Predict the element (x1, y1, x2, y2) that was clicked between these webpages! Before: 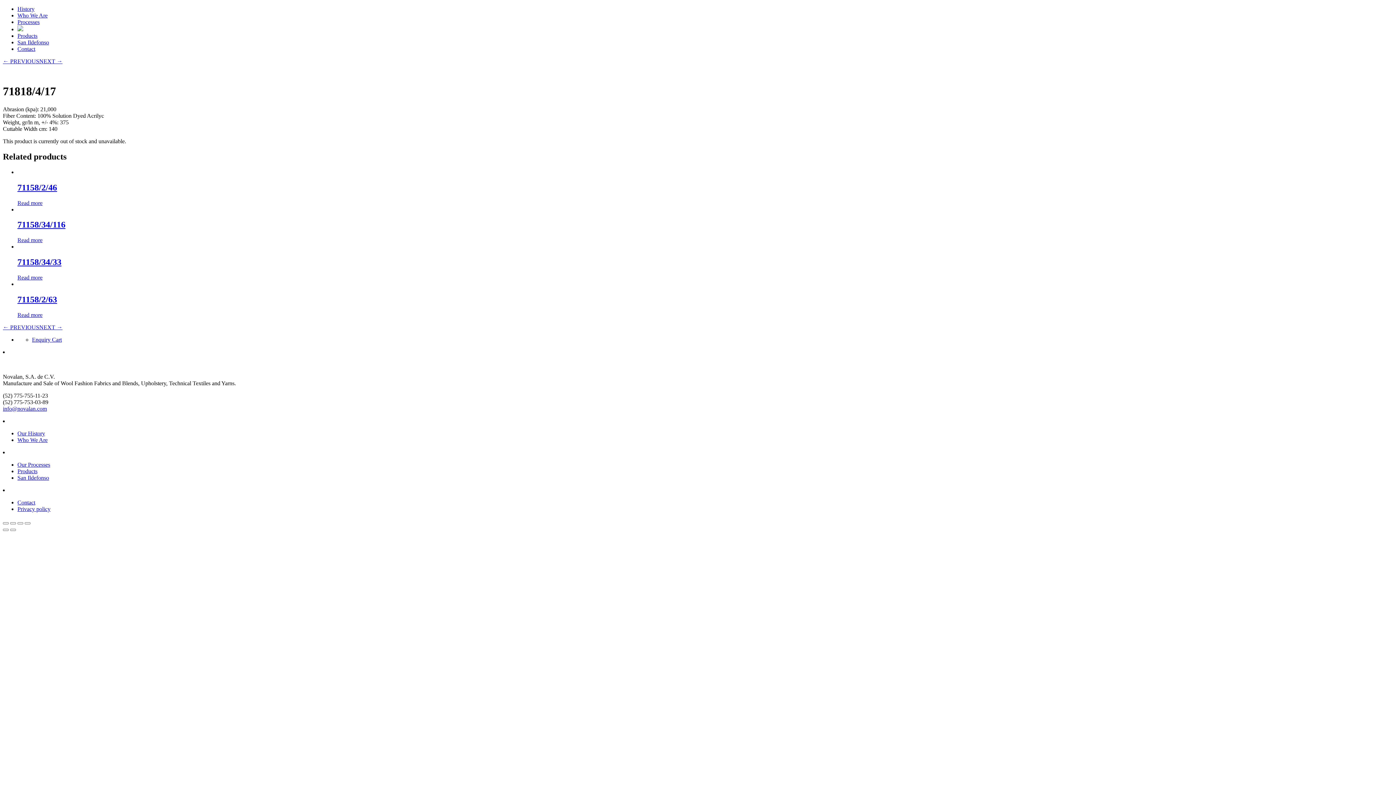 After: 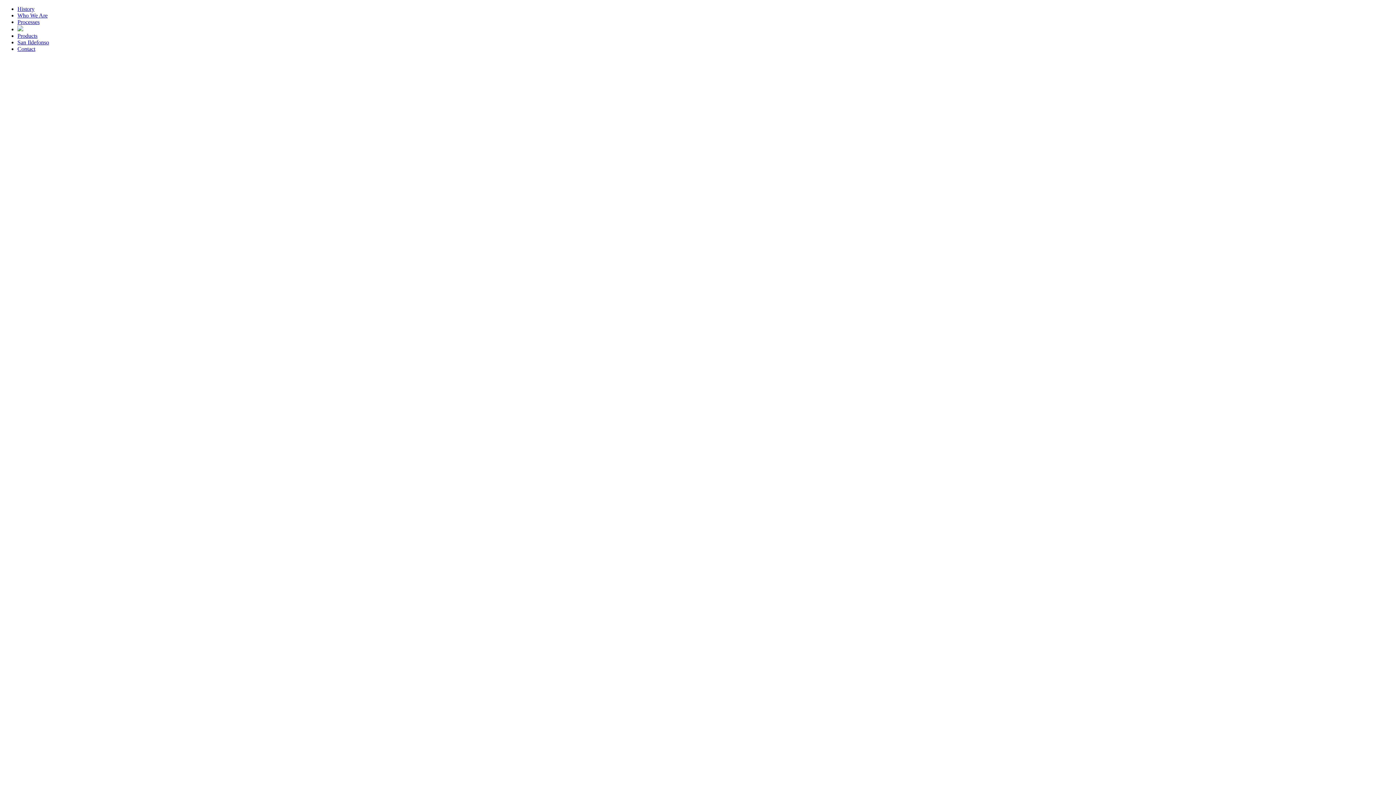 Action: bbox: (17, 26, 23, 32)